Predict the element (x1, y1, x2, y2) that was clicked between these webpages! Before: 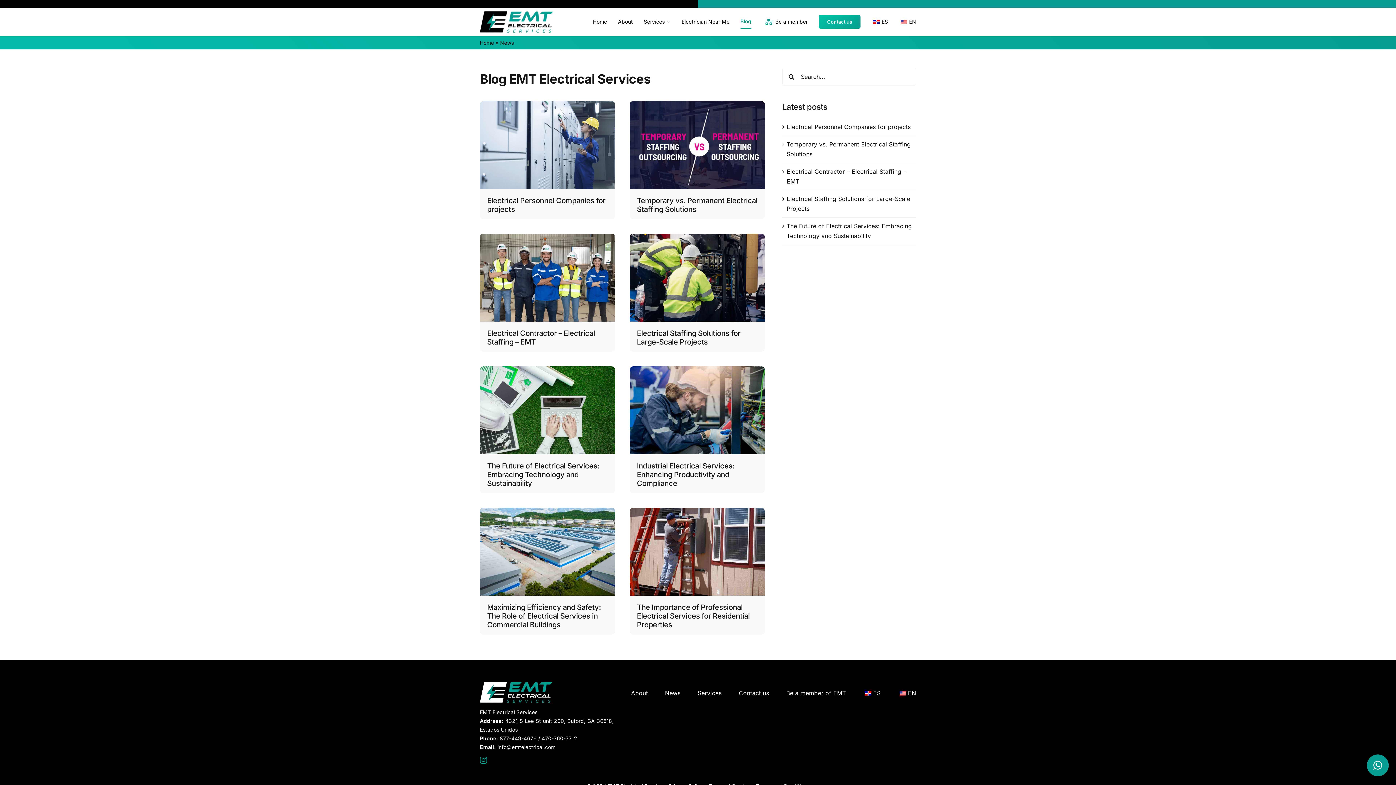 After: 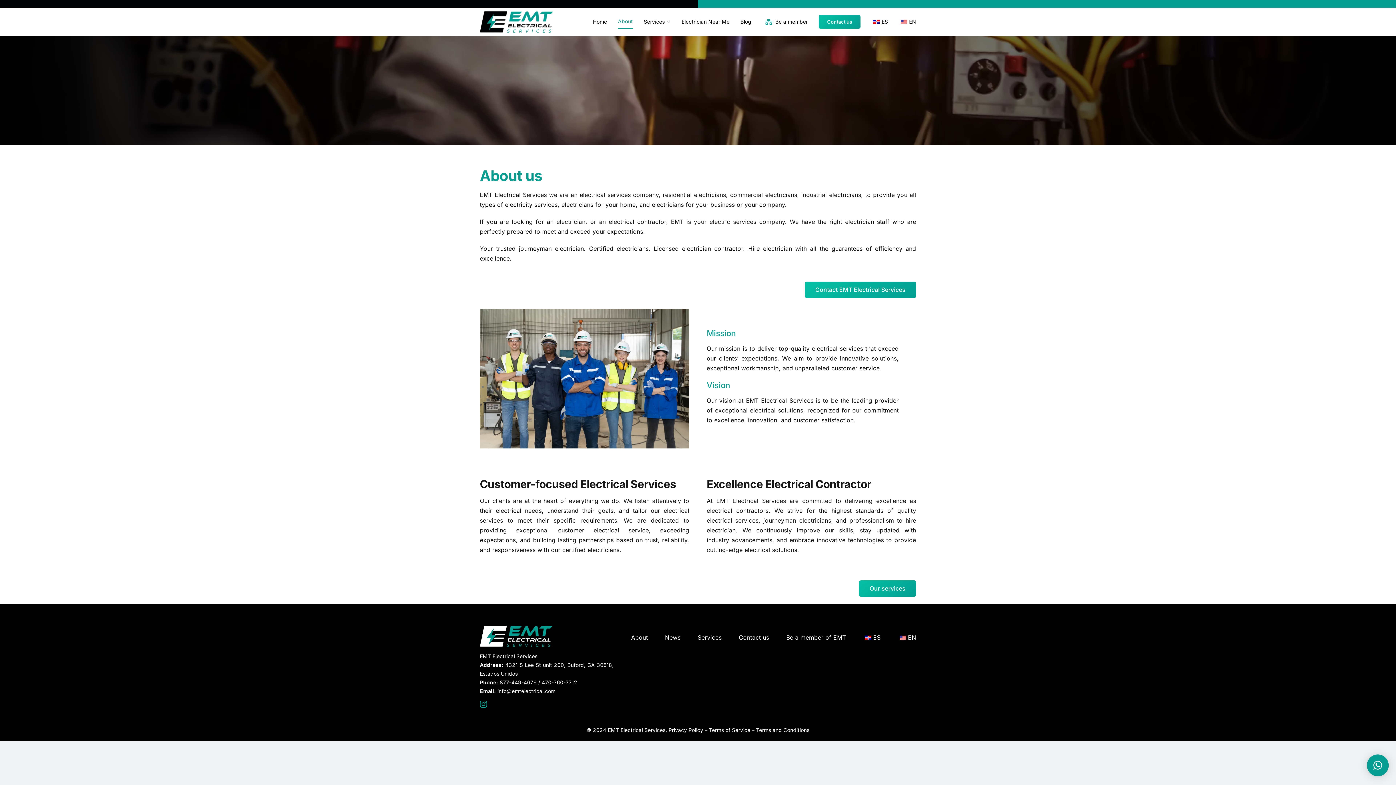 Action: label: About bbox: (631, 682, 648, 705)